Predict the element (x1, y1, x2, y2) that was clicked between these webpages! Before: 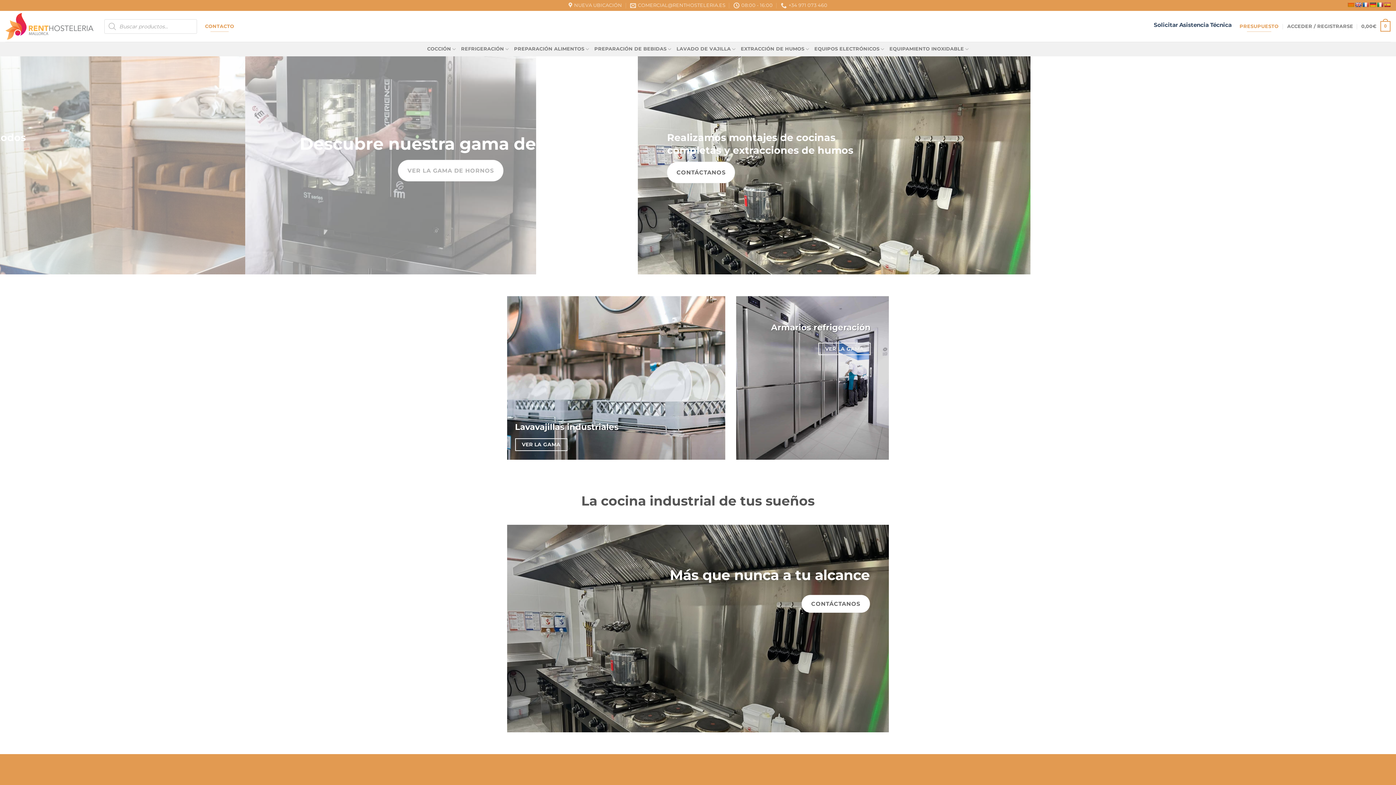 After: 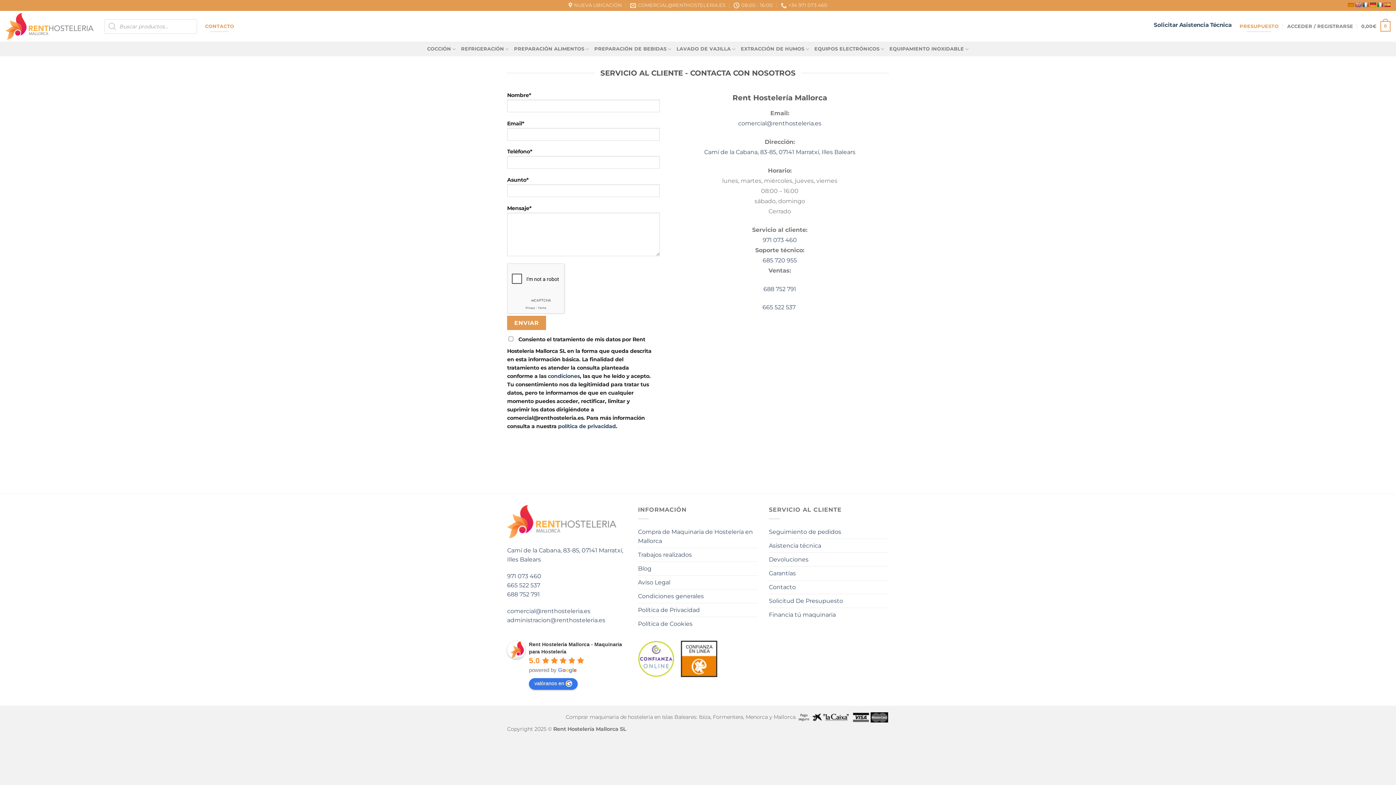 Action: bbox: (204, 20, 235, 32) label: CONTACTO